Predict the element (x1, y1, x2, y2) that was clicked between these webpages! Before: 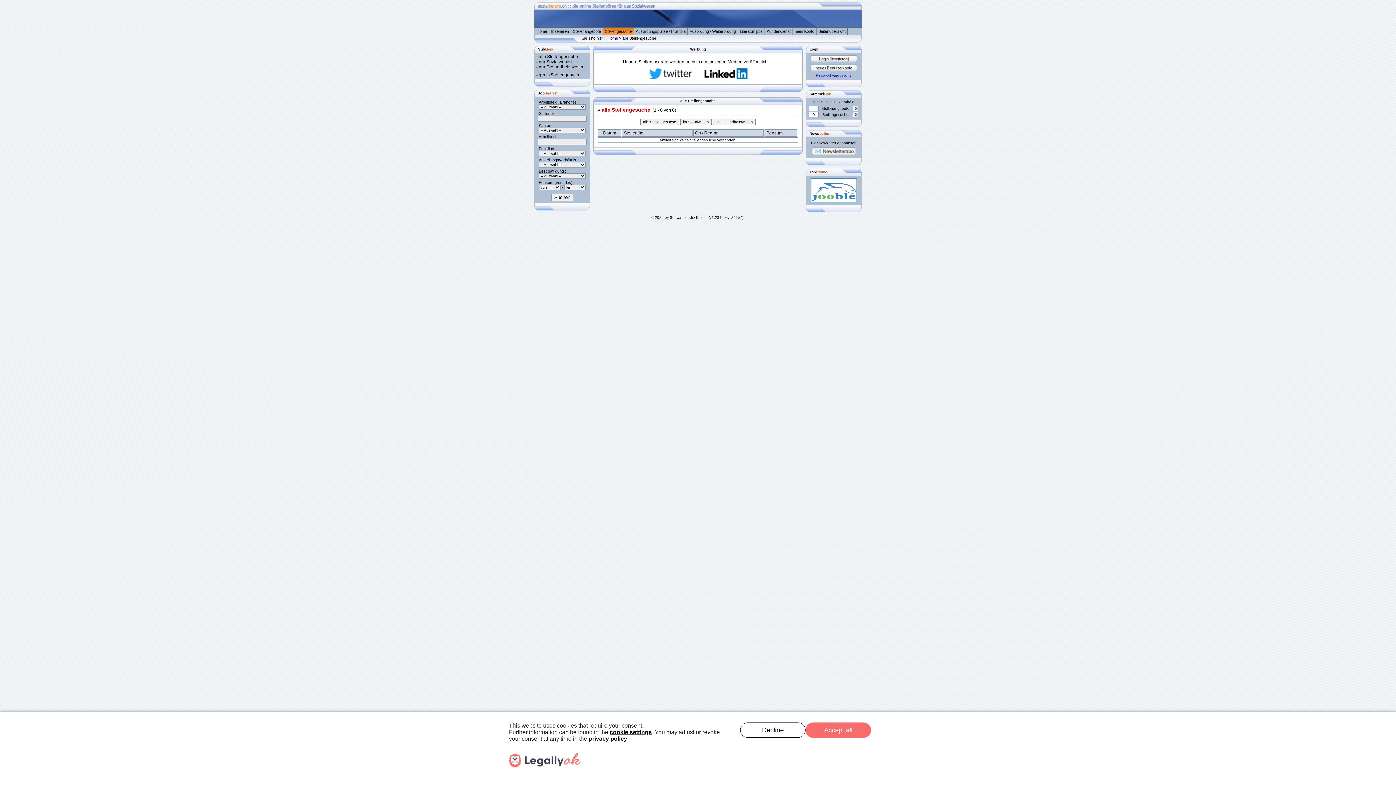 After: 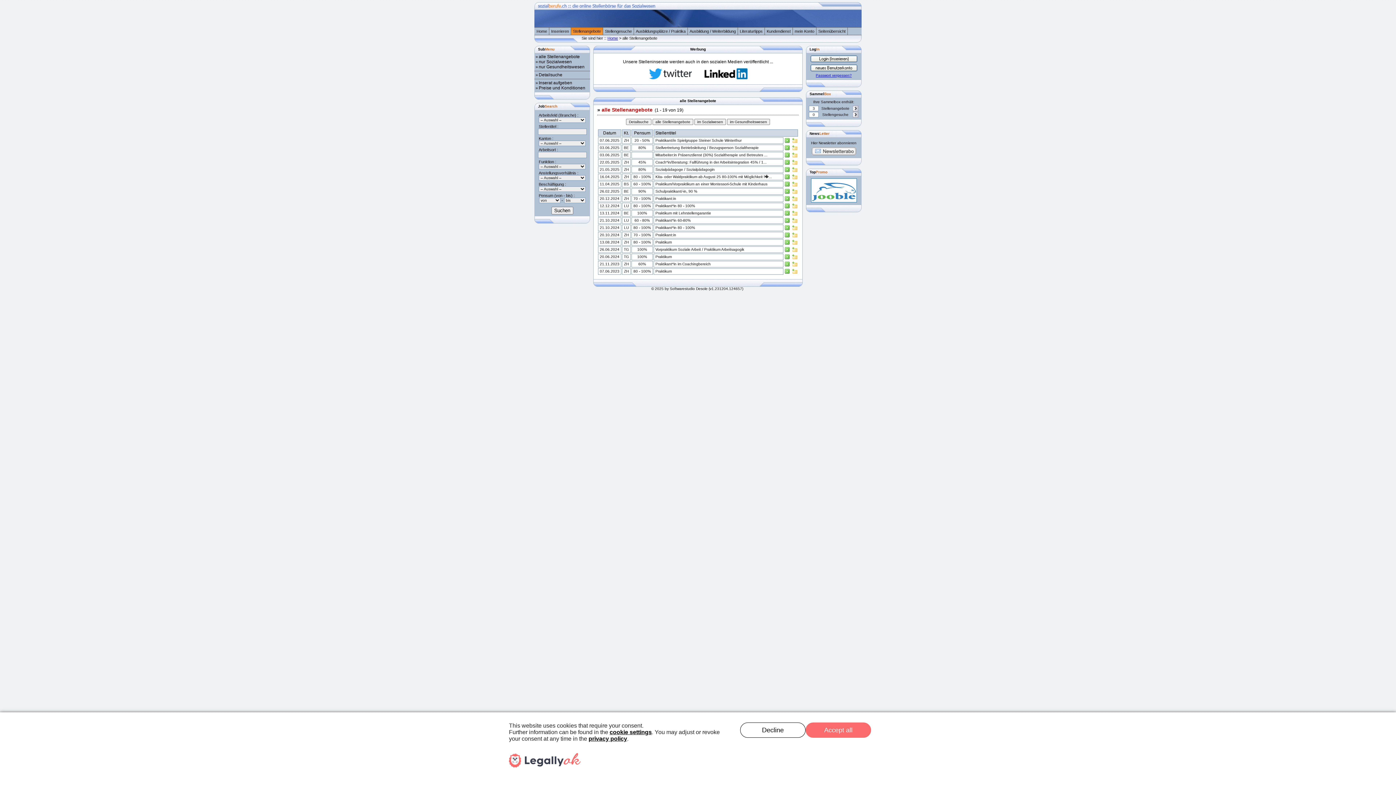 Action: bbox: (571, 27, 603, 34) label: Stellenangebote